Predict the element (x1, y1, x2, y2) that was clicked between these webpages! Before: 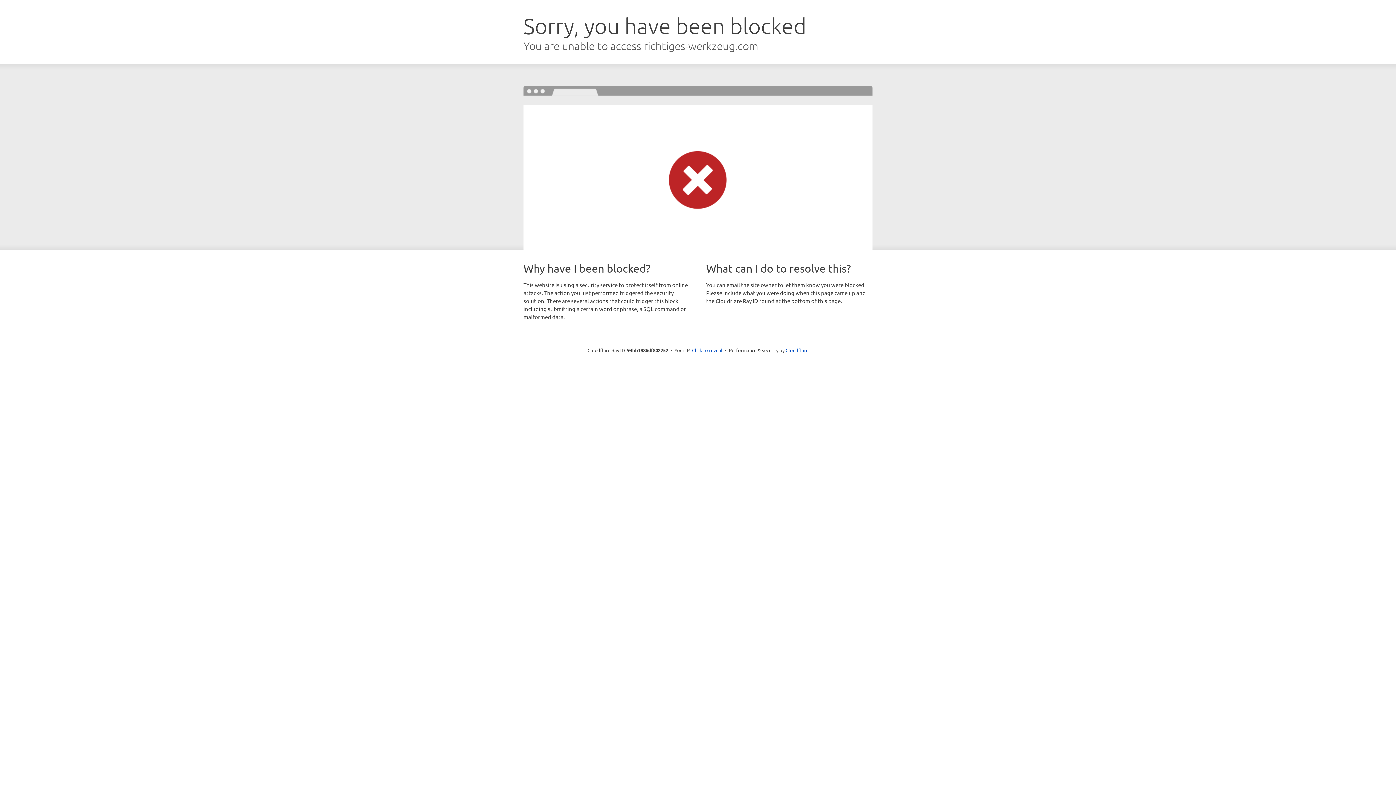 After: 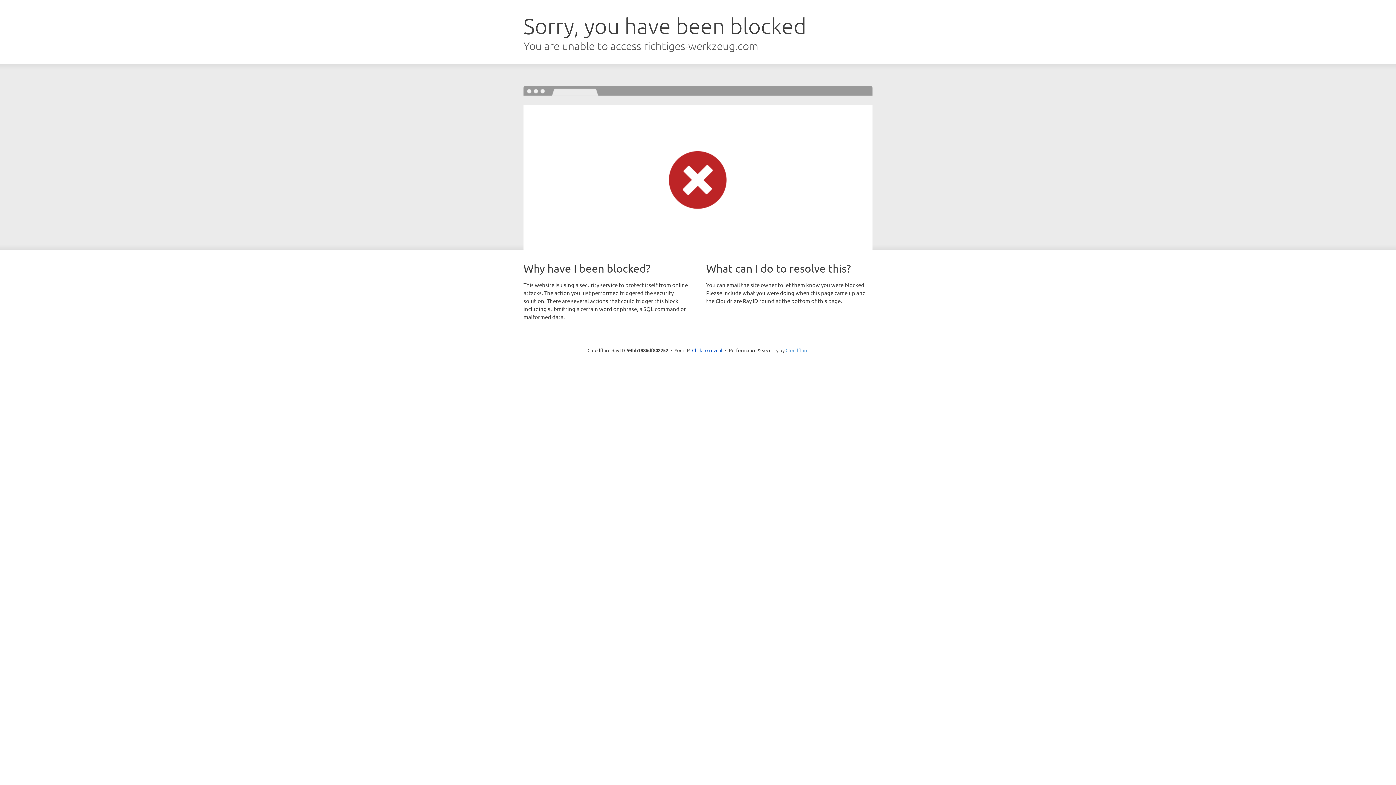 Action: label: Cloudflare bbox: (785, 347, 808, 353)